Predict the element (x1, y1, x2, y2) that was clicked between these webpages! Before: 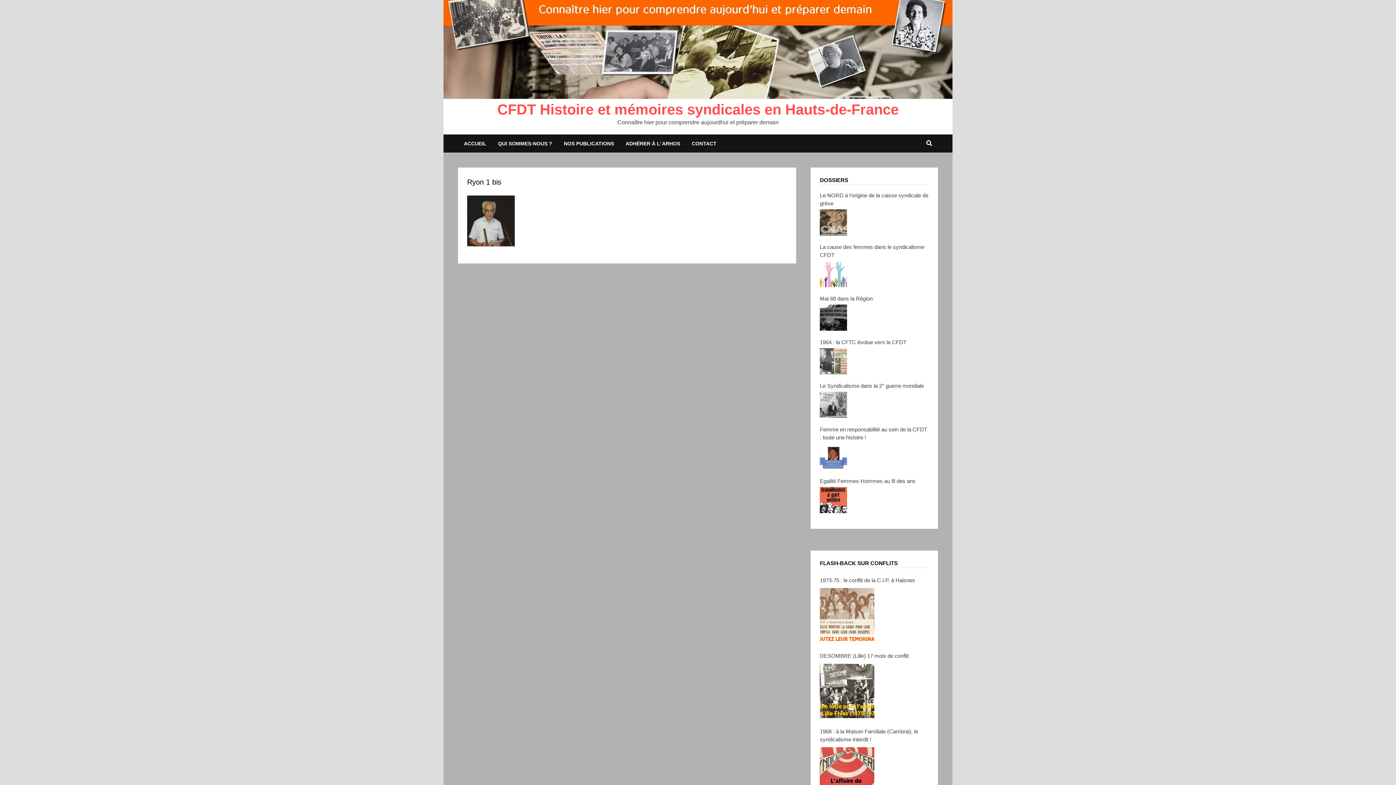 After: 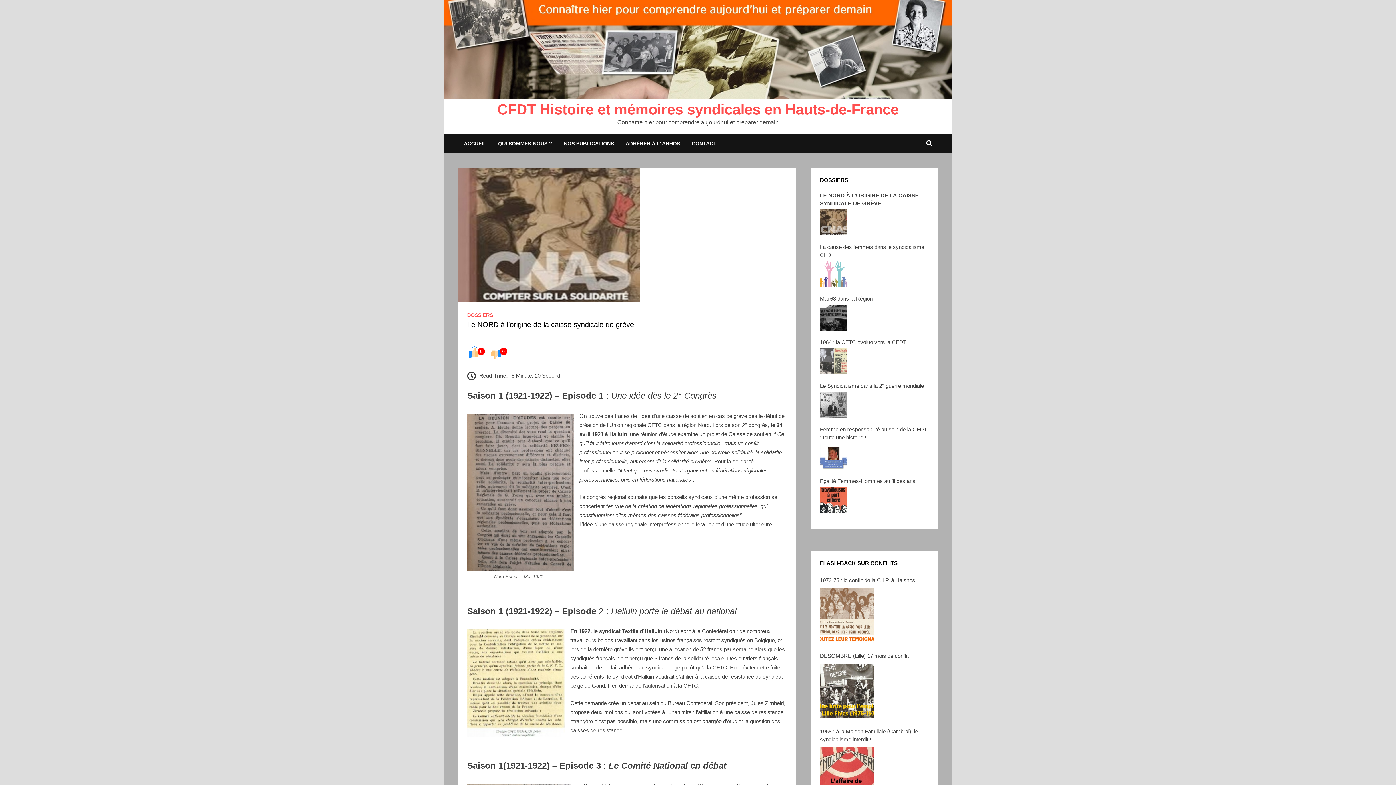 Action: bbox: (820, 191, 929, 237) label: Le NORD à l’origine de la caisse syndicale de grève